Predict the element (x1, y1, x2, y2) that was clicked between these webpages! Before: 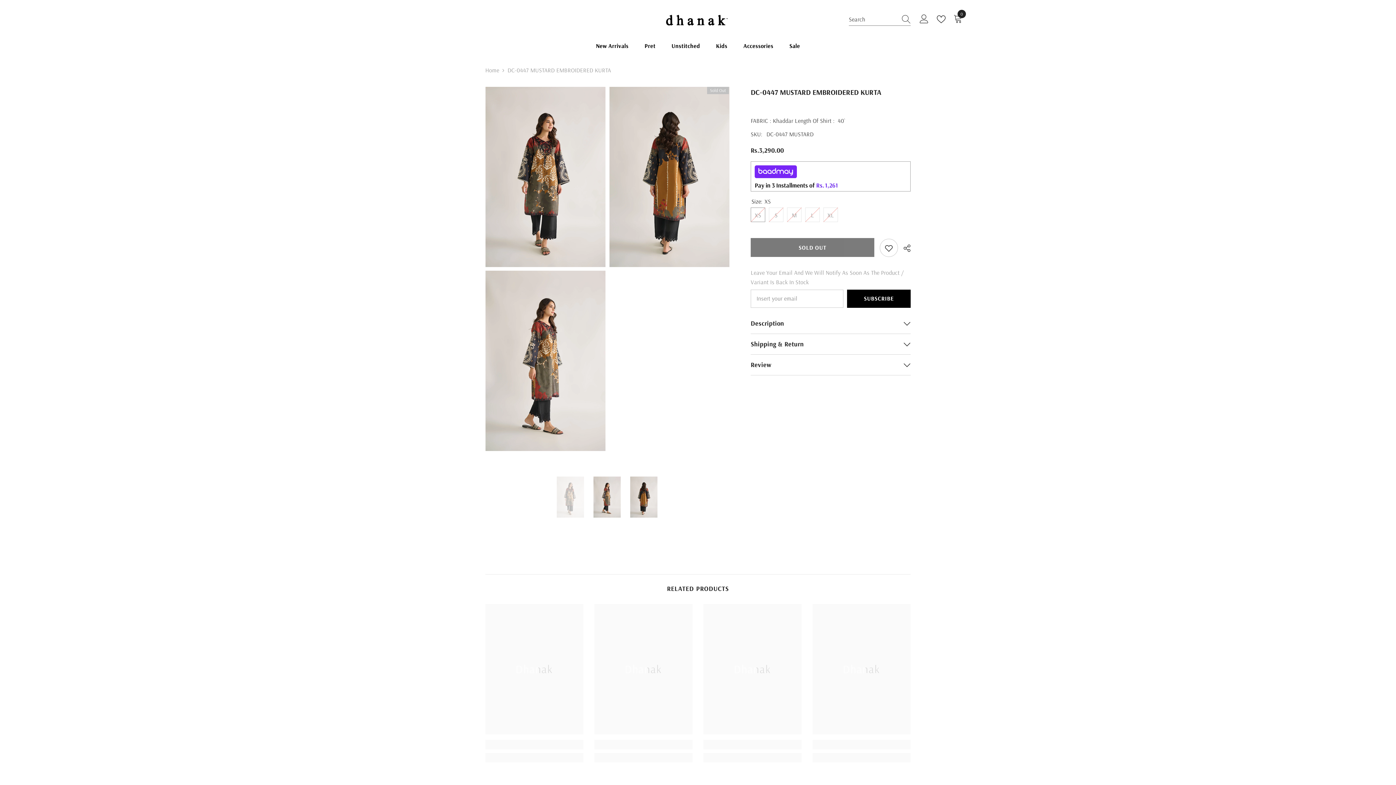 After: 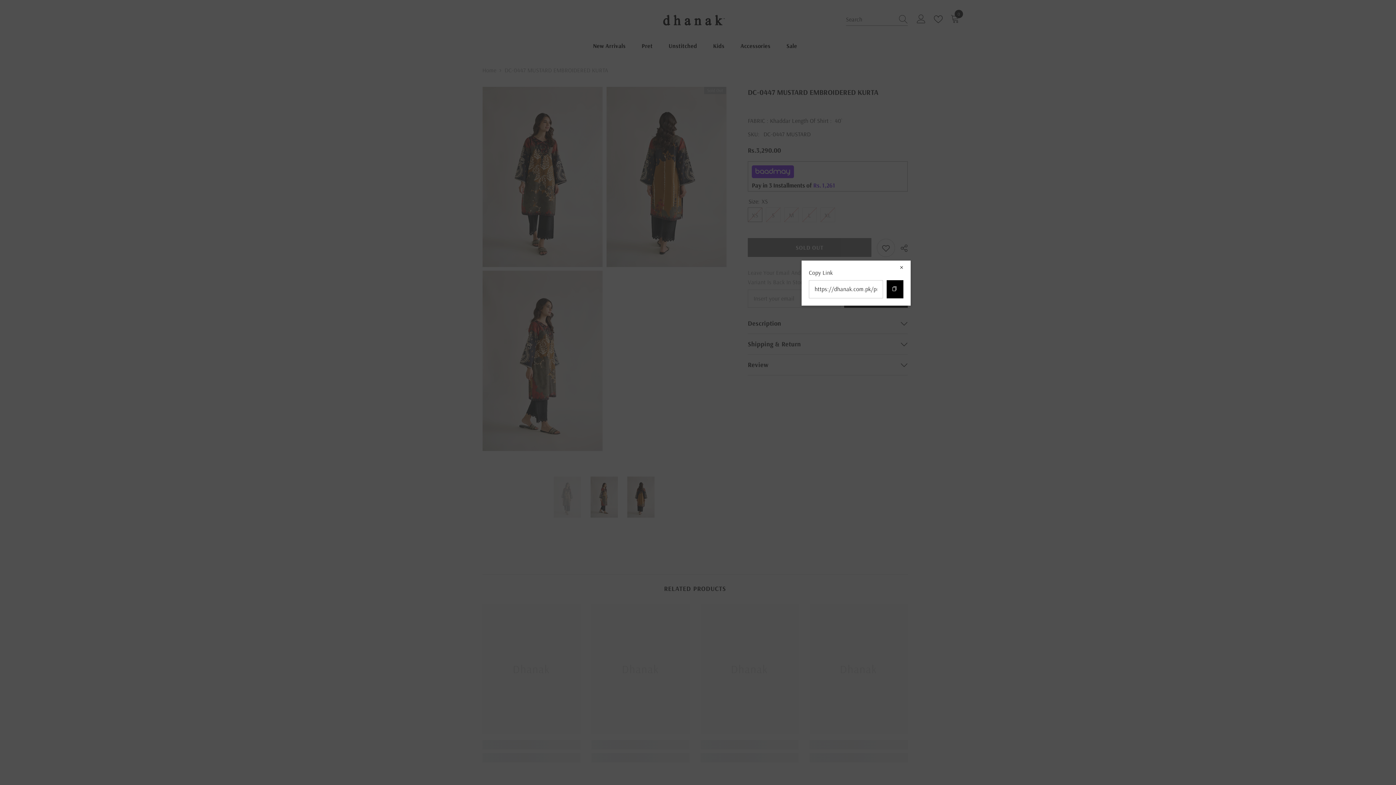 Action: label:  SHARE bbox: (898, 239, 910, 256)